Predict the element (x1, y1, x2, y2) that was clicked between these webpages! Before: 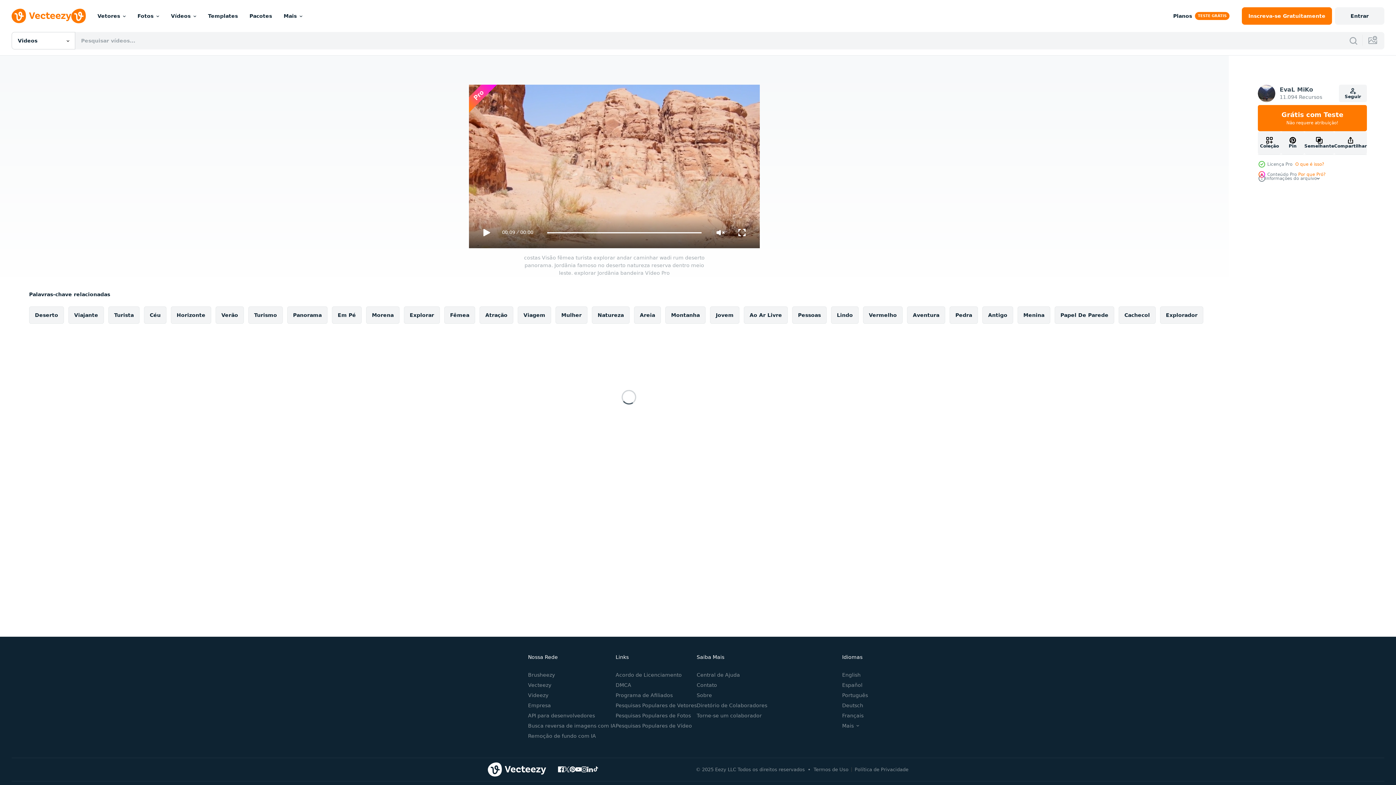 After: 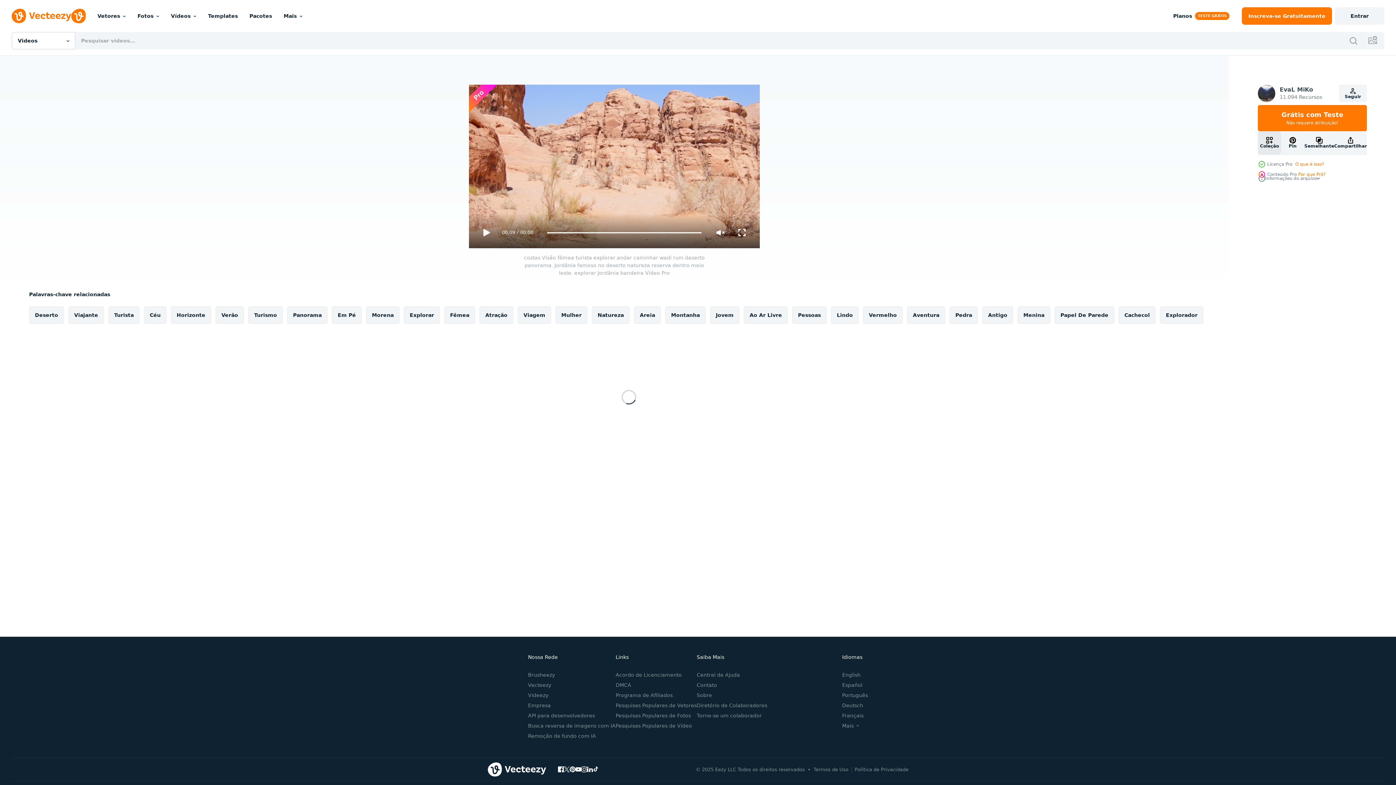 Action: bbox: (1258, 131, 1281, 154) label: Coleção